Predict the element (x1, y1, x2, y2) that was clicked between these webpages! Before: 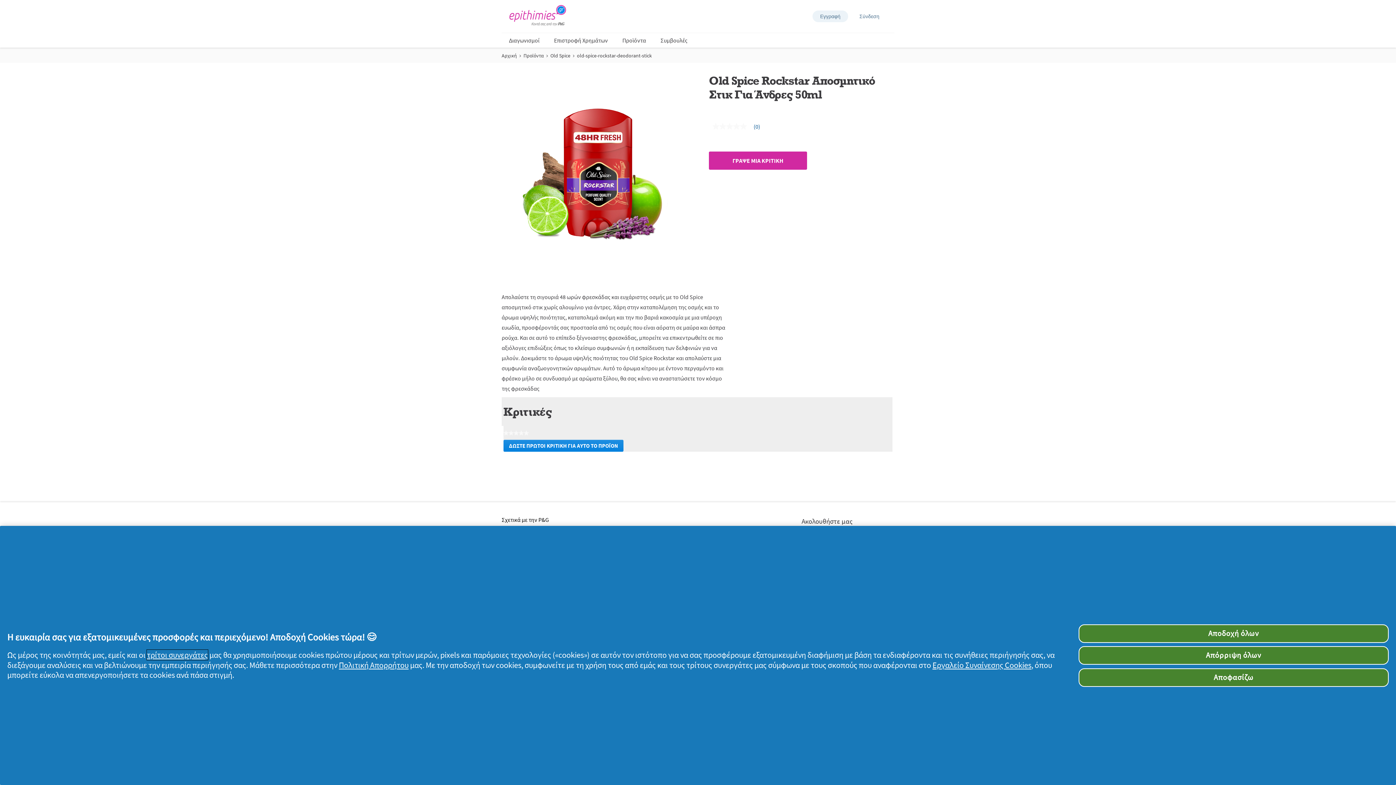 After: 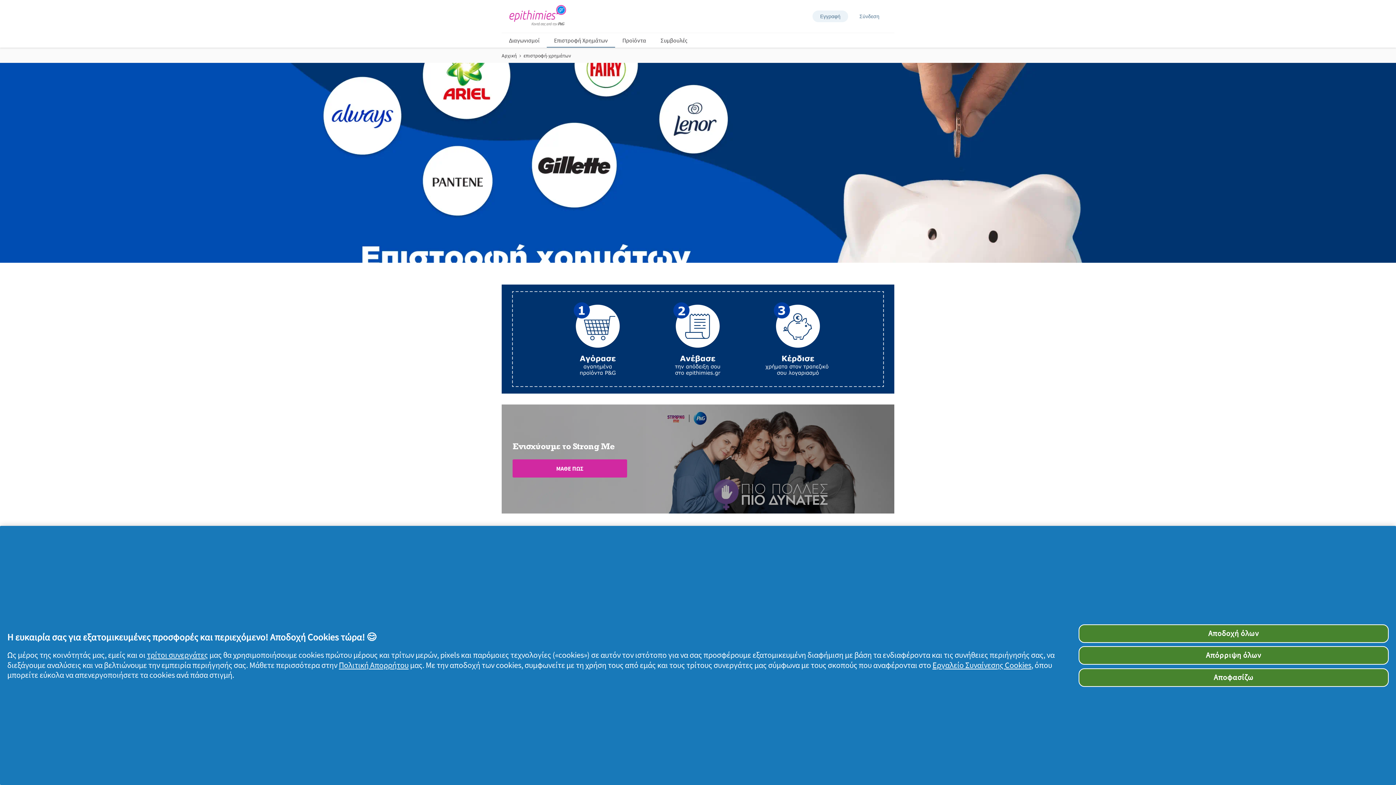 Action: label: Επιστροφή Χρημάτων bbox: (553, 36, 609, 44)